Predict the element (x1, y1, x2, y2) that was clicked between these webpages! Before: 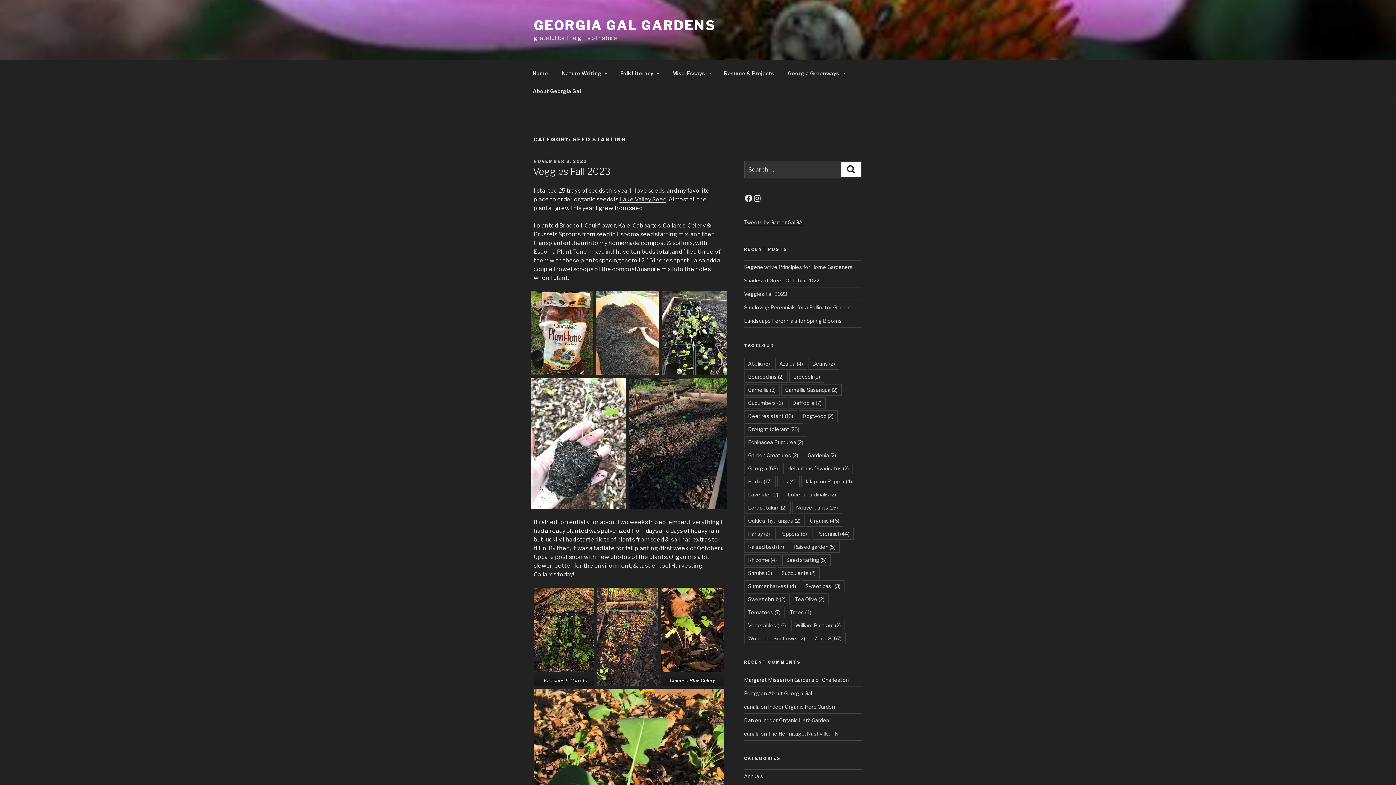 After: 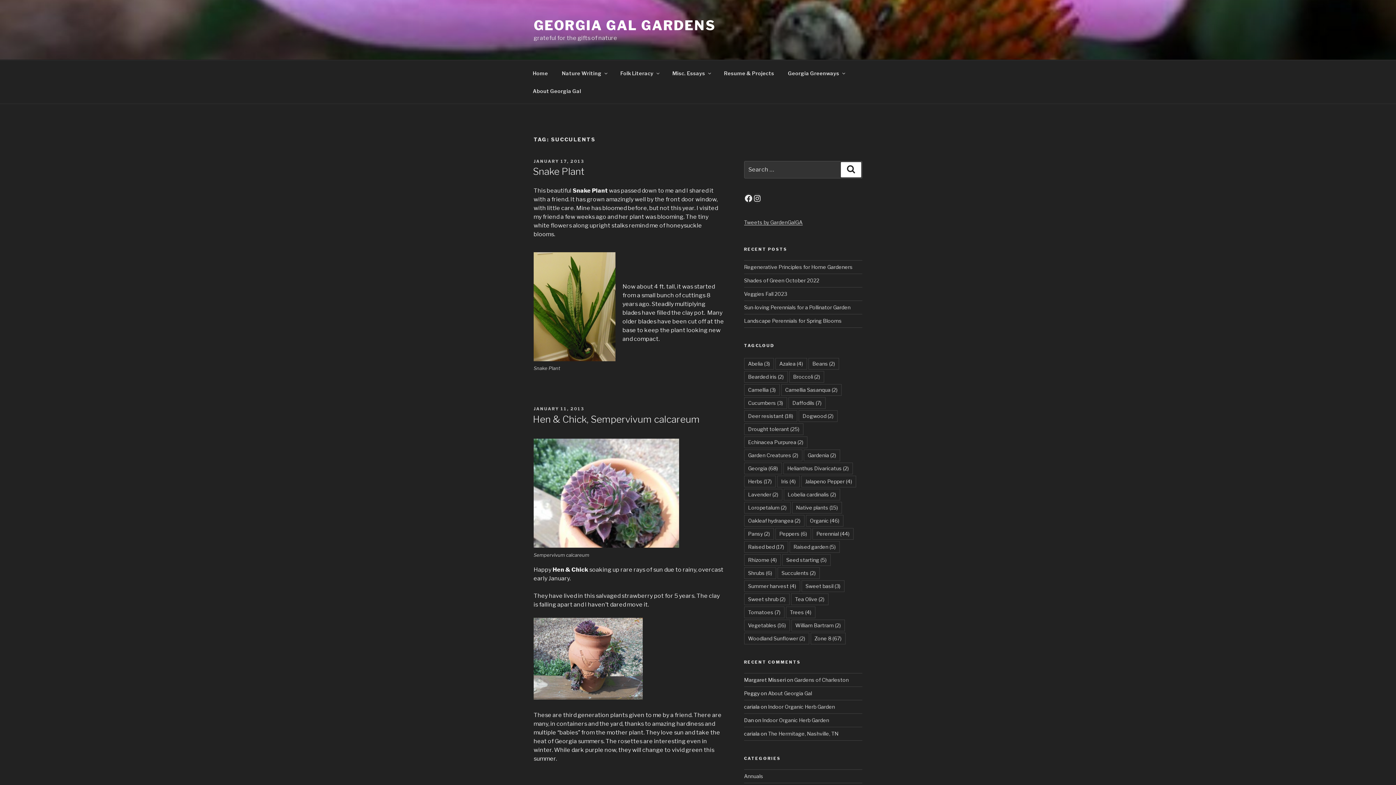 Action: bbox: (777, 567, 819, 579) label: Succulents (2 items)